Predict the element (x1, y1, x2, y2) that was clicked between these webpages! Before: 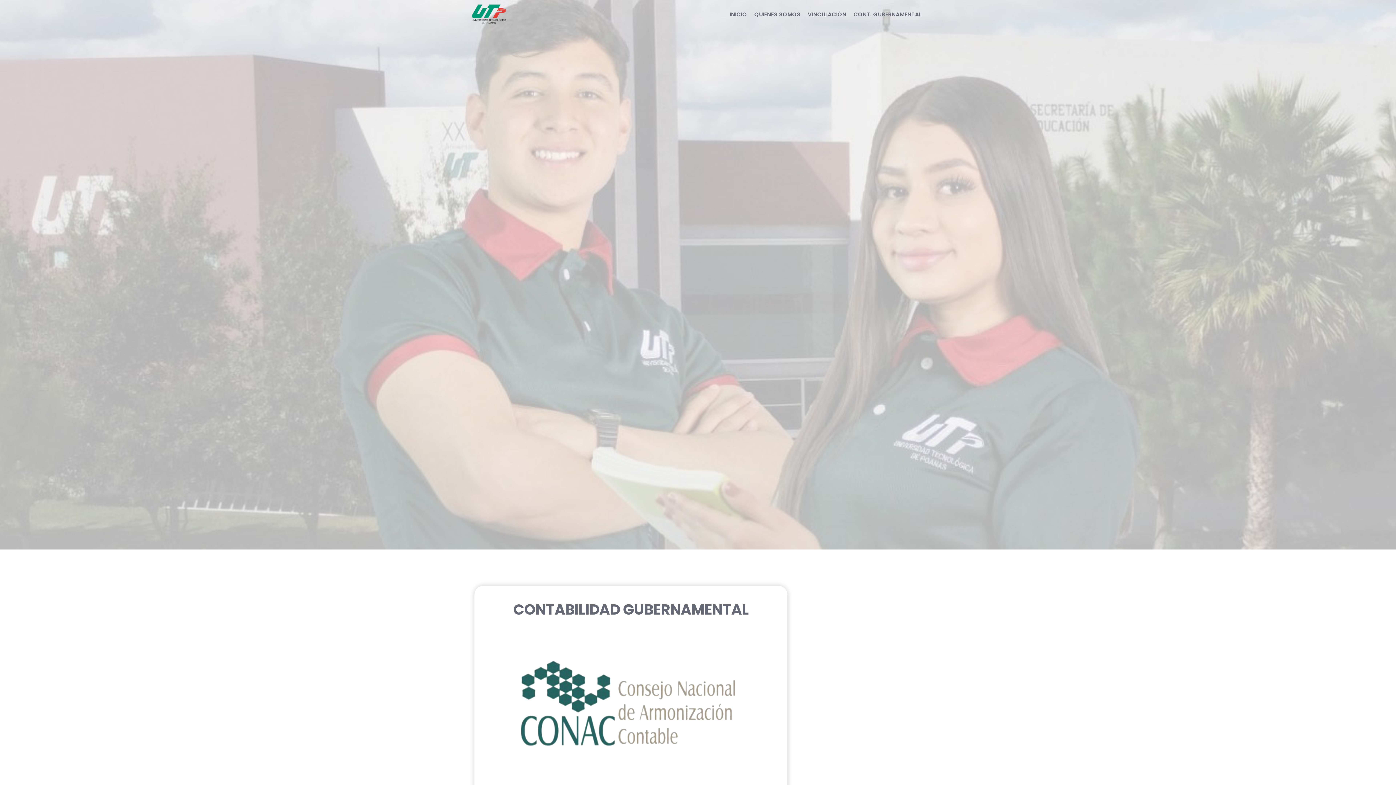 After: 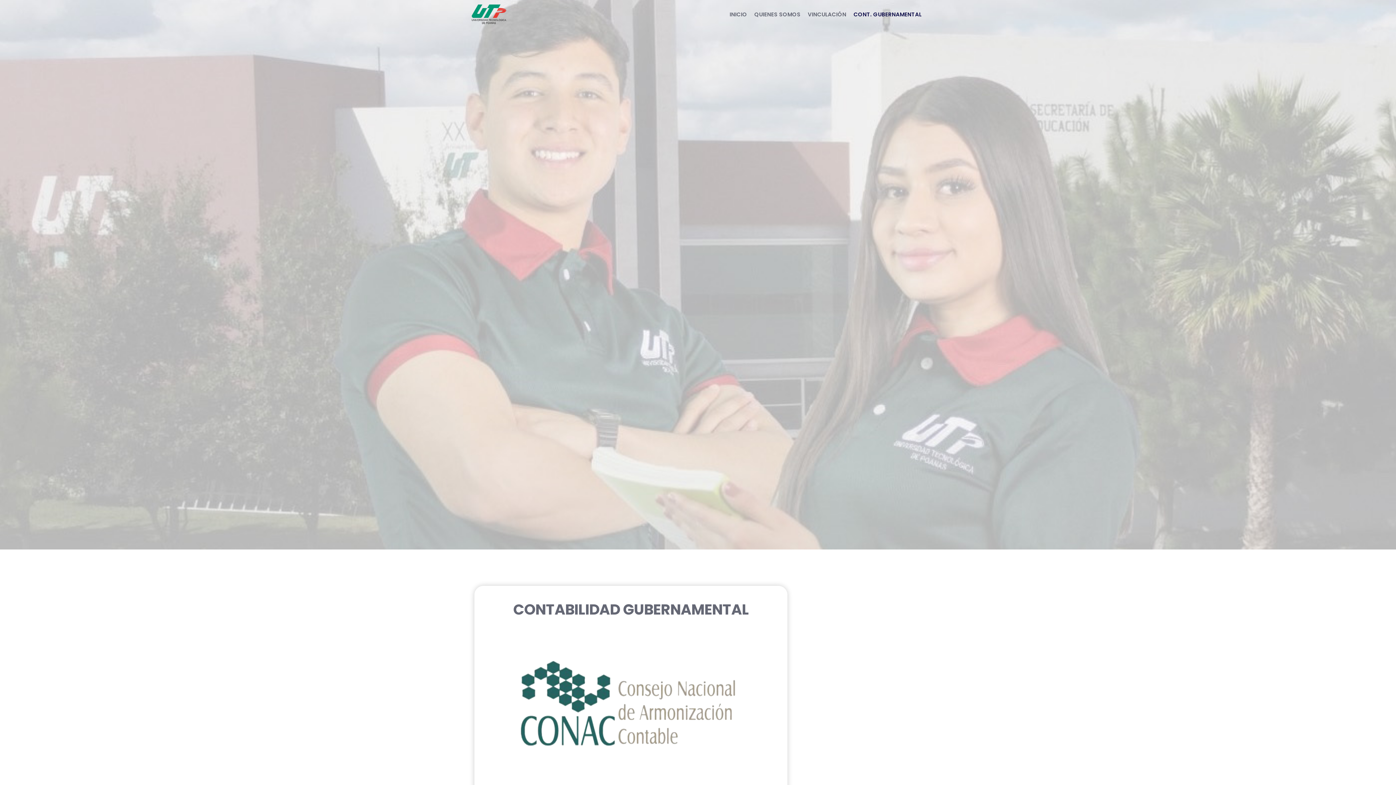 Action: bbox: (850, 6, 925, 22) label: CONT. GUBERNAMENTAL